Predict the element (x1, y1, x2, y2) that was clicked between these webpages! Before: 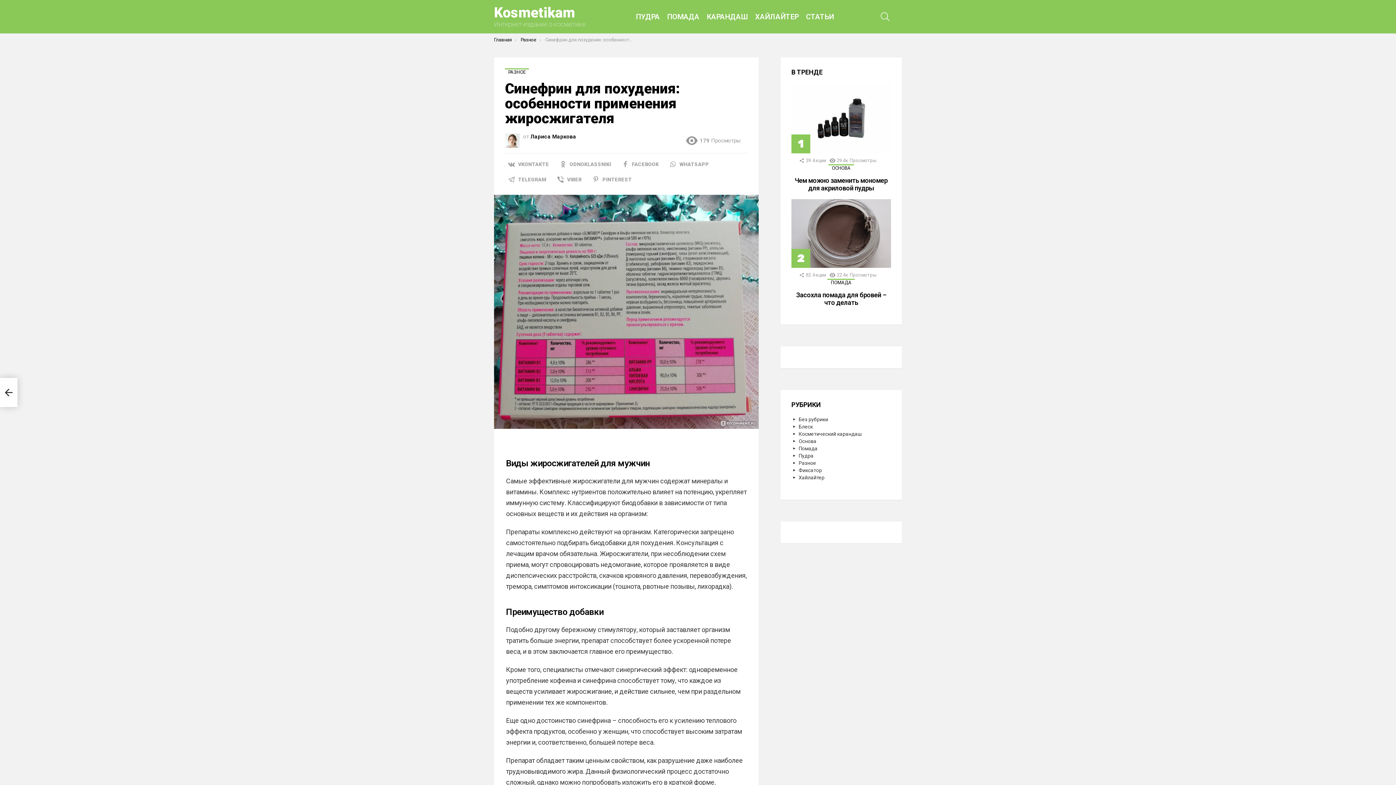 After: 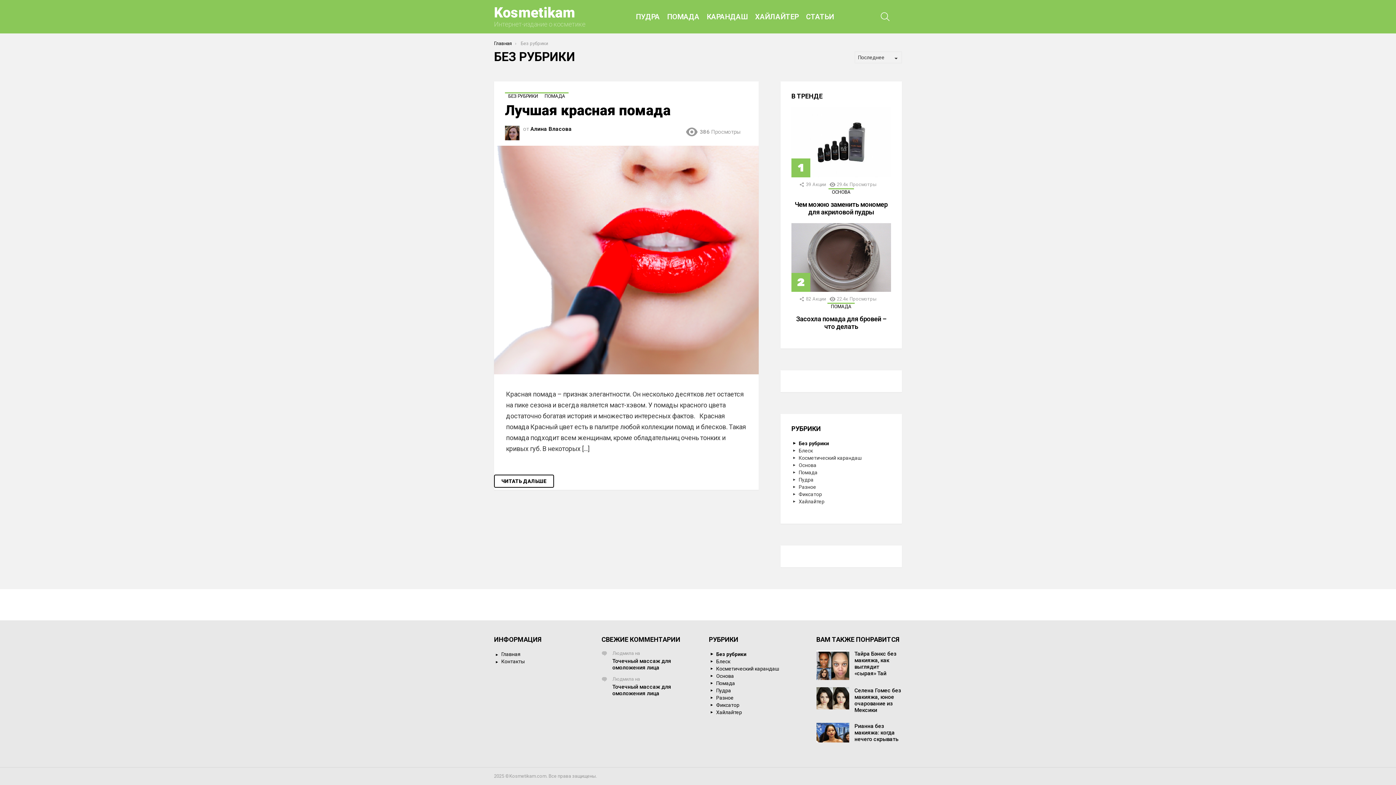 Action: label: Без рубрики bbox: (791, 415, 891, 423)